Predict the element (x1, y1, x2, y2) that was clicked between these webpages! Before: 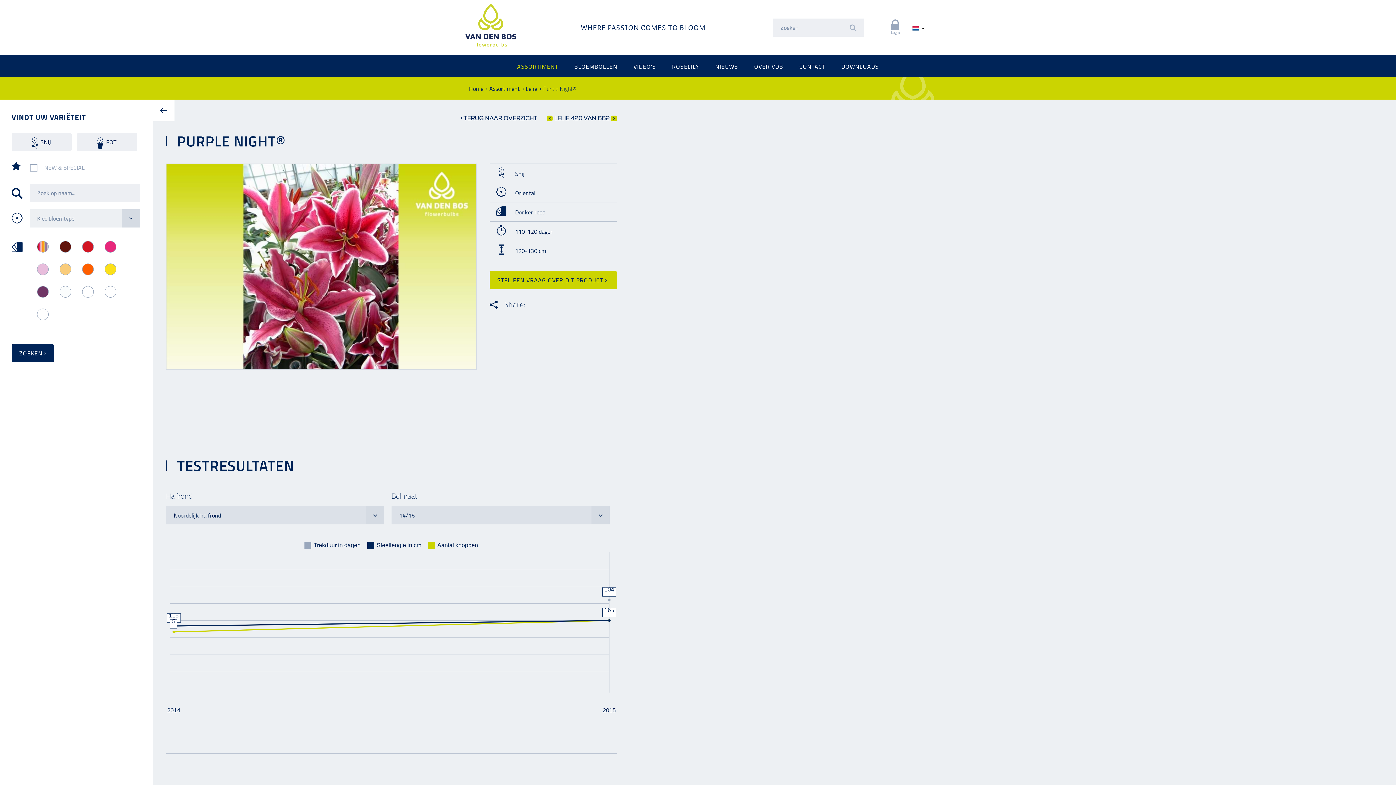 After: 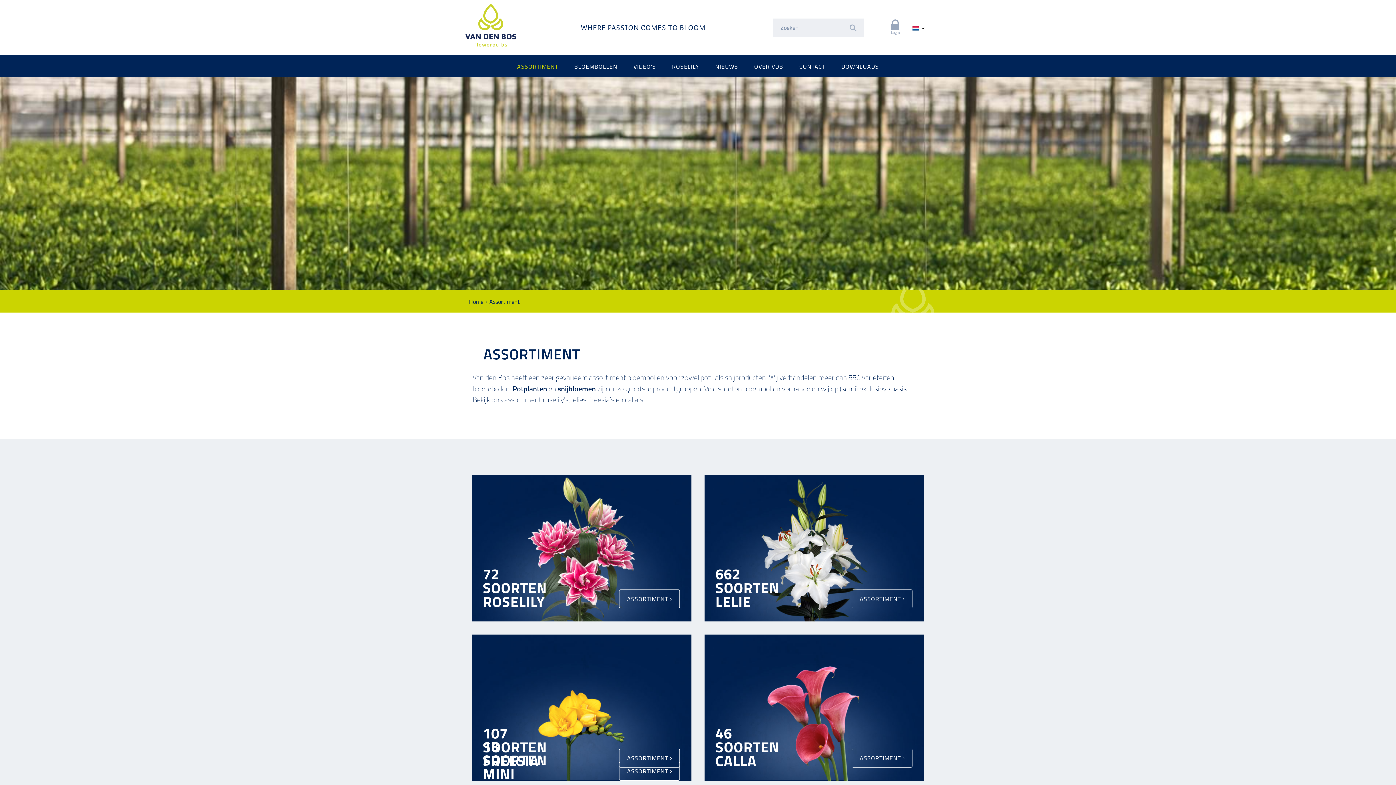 Action: label: ASSORTIMENT bbox: (510, 55, 565, 77)